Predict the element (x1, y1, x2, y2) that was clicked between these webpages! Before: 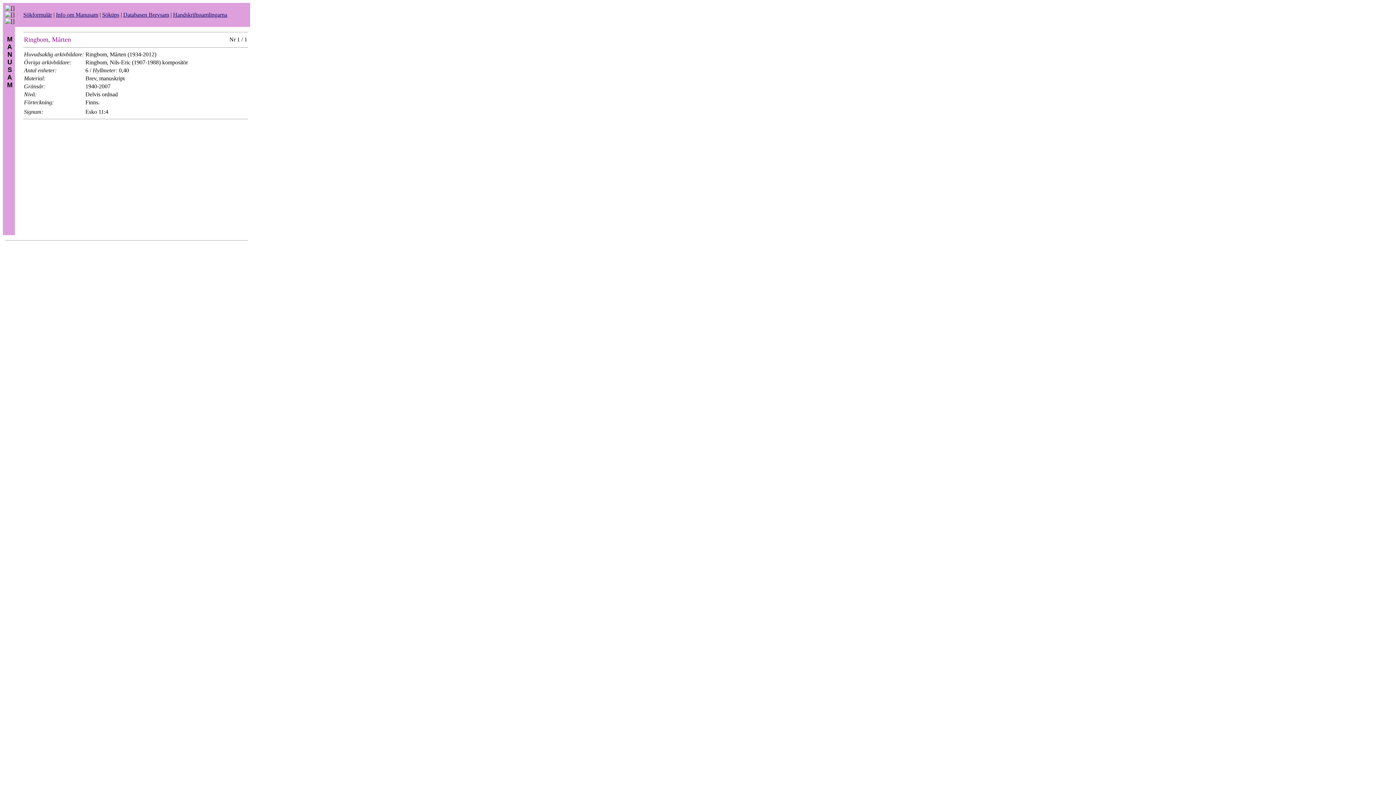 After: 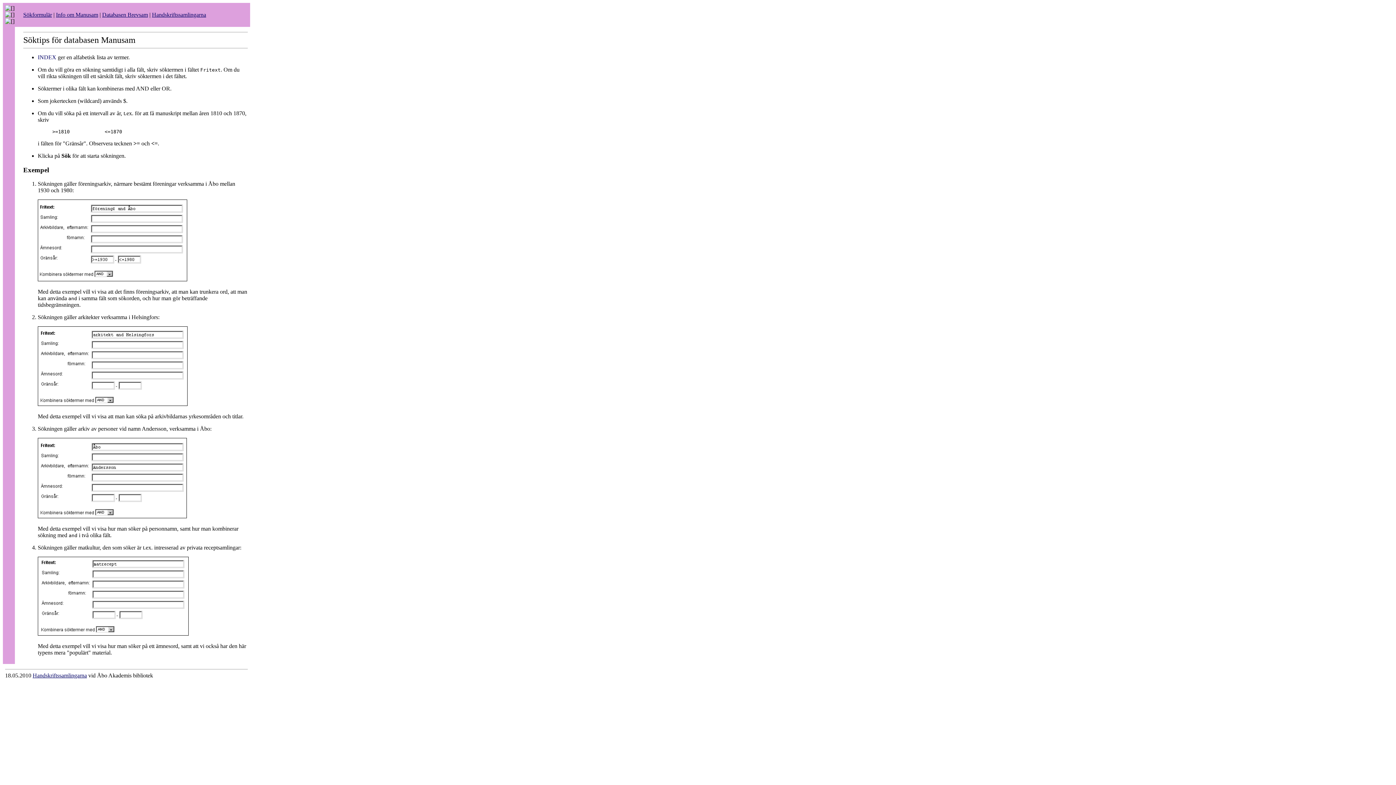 Action: label: Söktips bbox: (102, 11, 119, 17)